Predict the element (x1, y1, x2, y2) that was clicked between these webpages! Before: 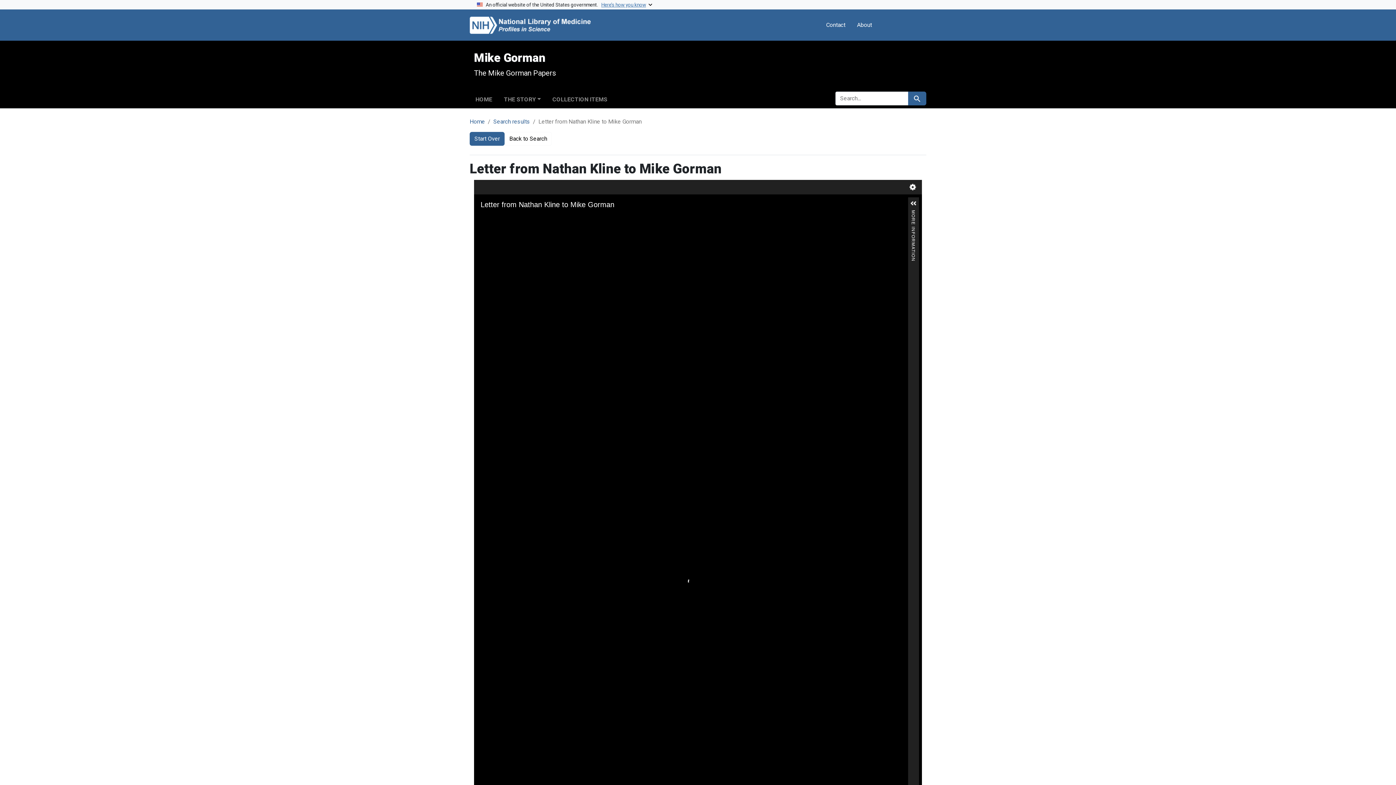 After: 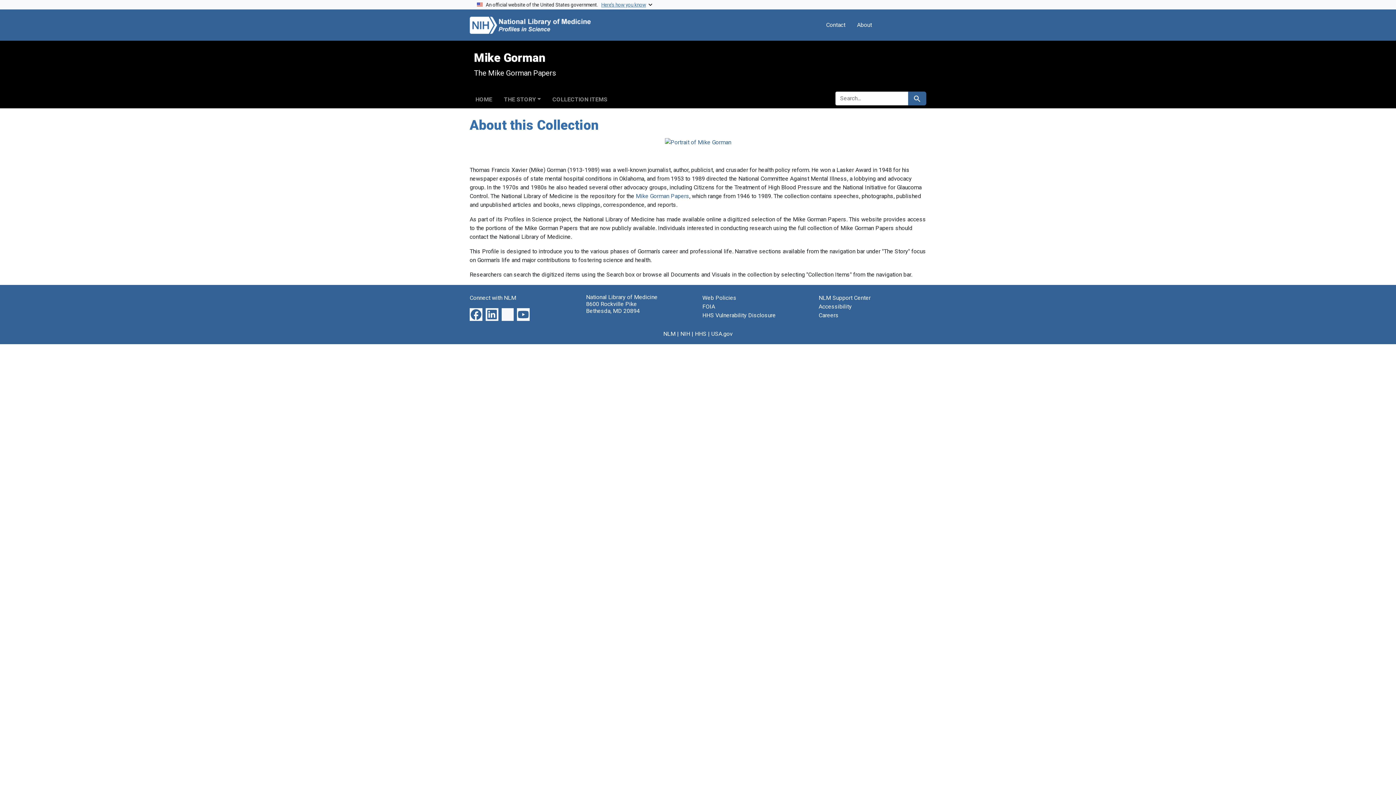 Action: label: HOME bbox: (469, 93, 498, 103)